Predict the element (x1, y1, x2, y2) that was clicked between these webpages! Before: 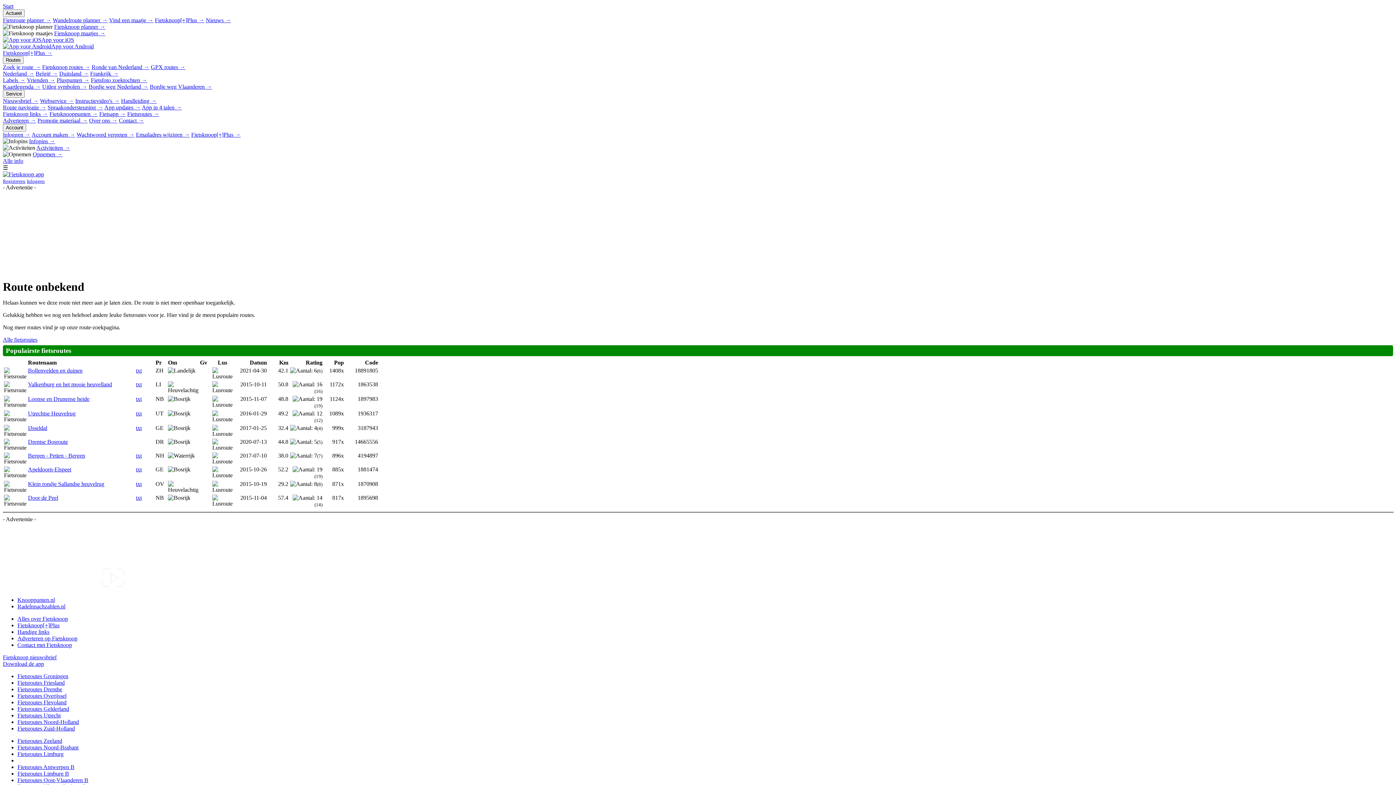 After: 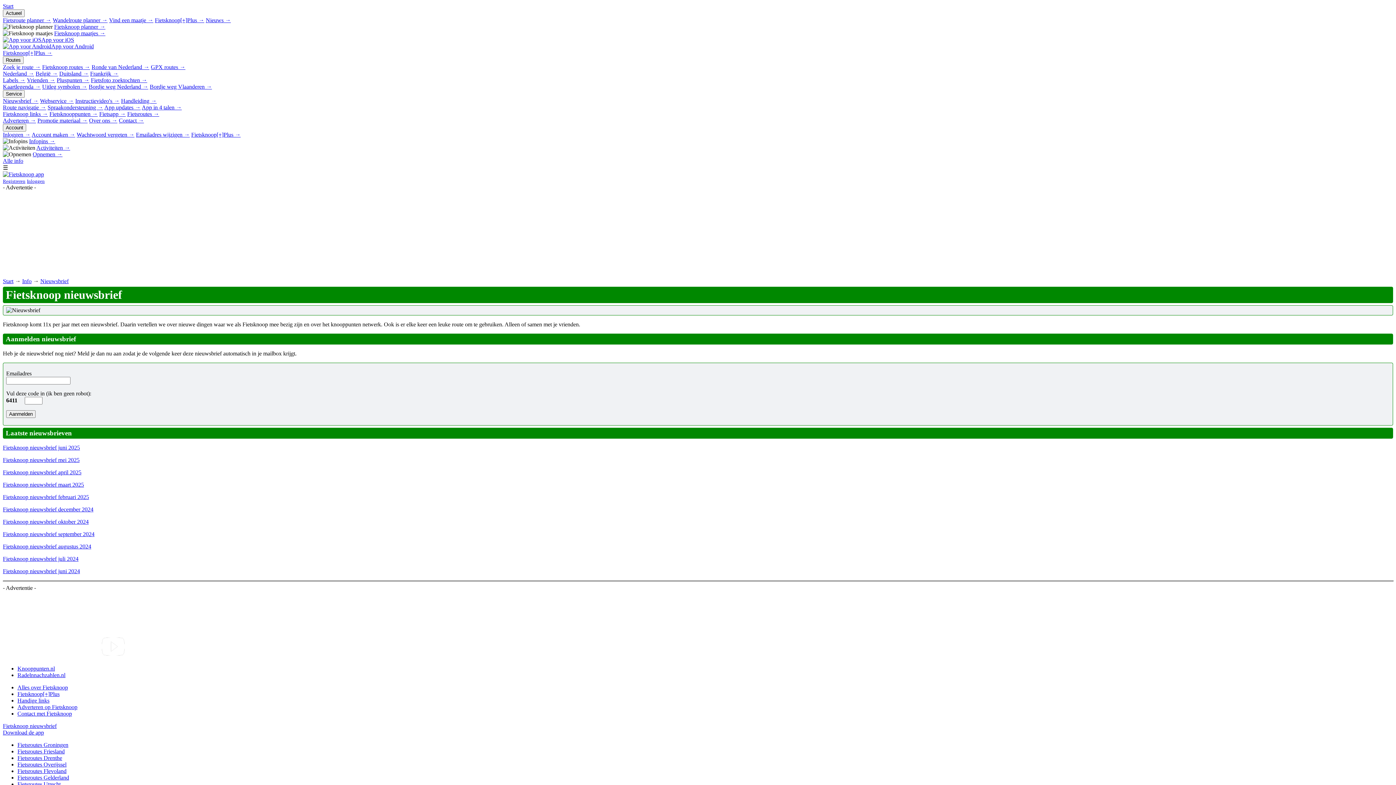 Action: label: Nieuwsbrief → bbox: (2, 97, 38, 104)